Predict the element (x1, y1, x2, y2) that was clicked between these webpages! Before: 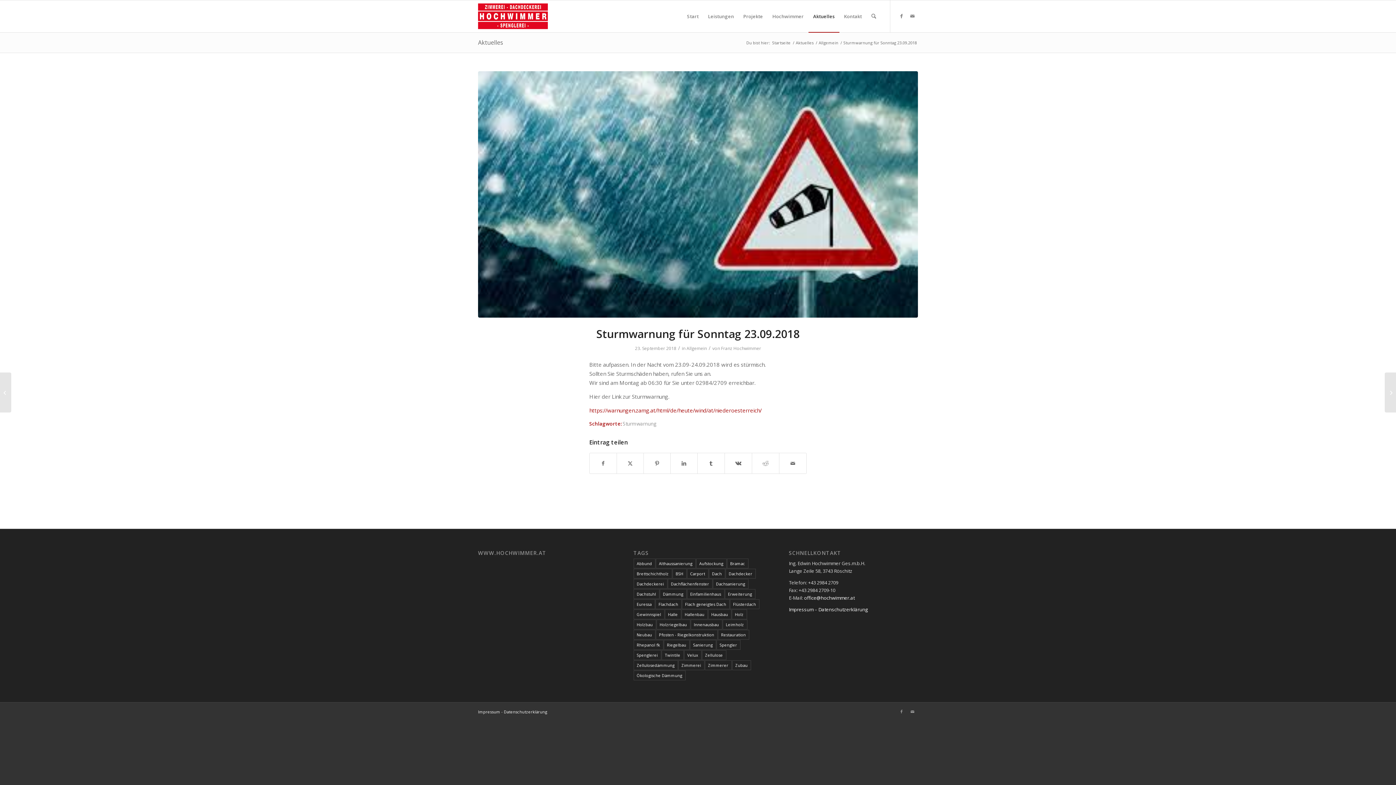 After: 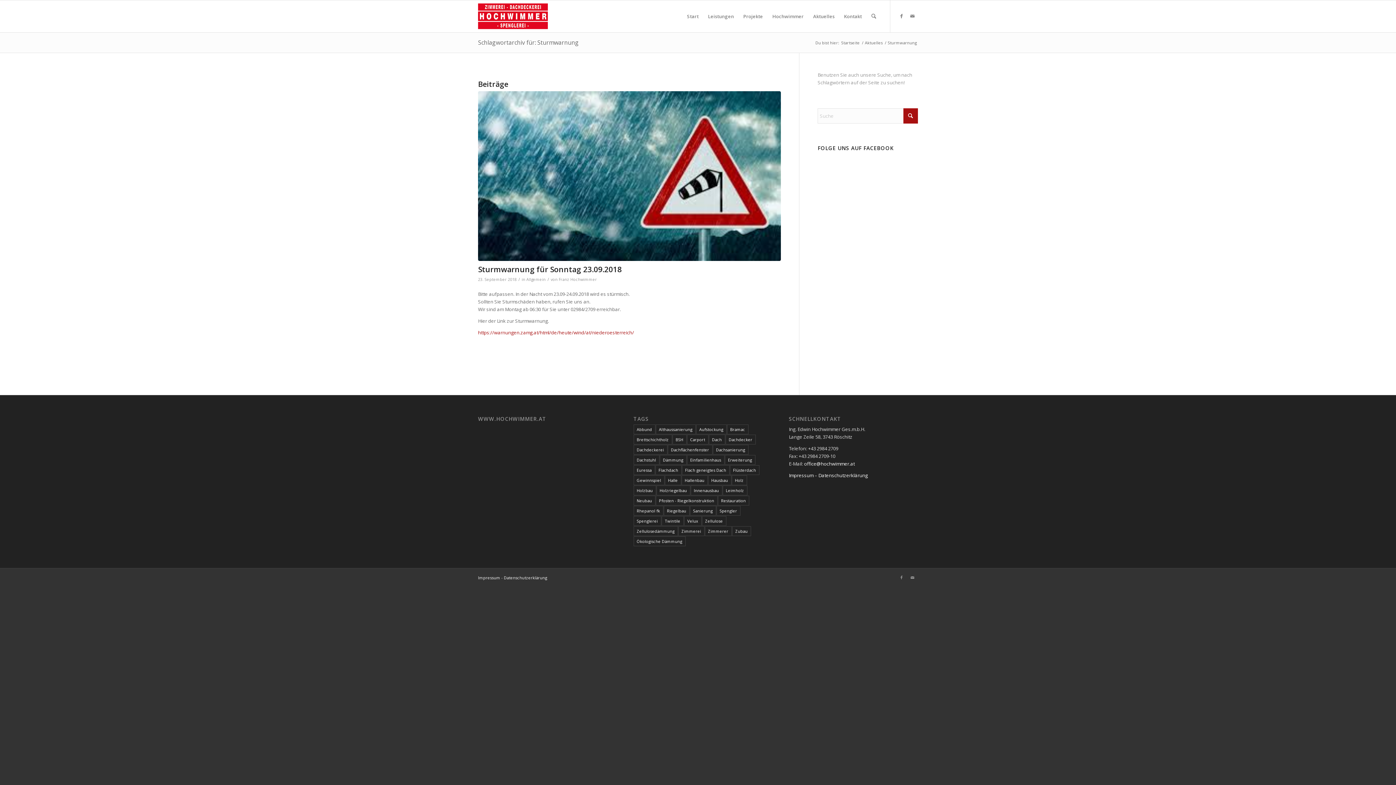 Action: label: Sturmwarnung bbox: (622, 420, 656, 427)